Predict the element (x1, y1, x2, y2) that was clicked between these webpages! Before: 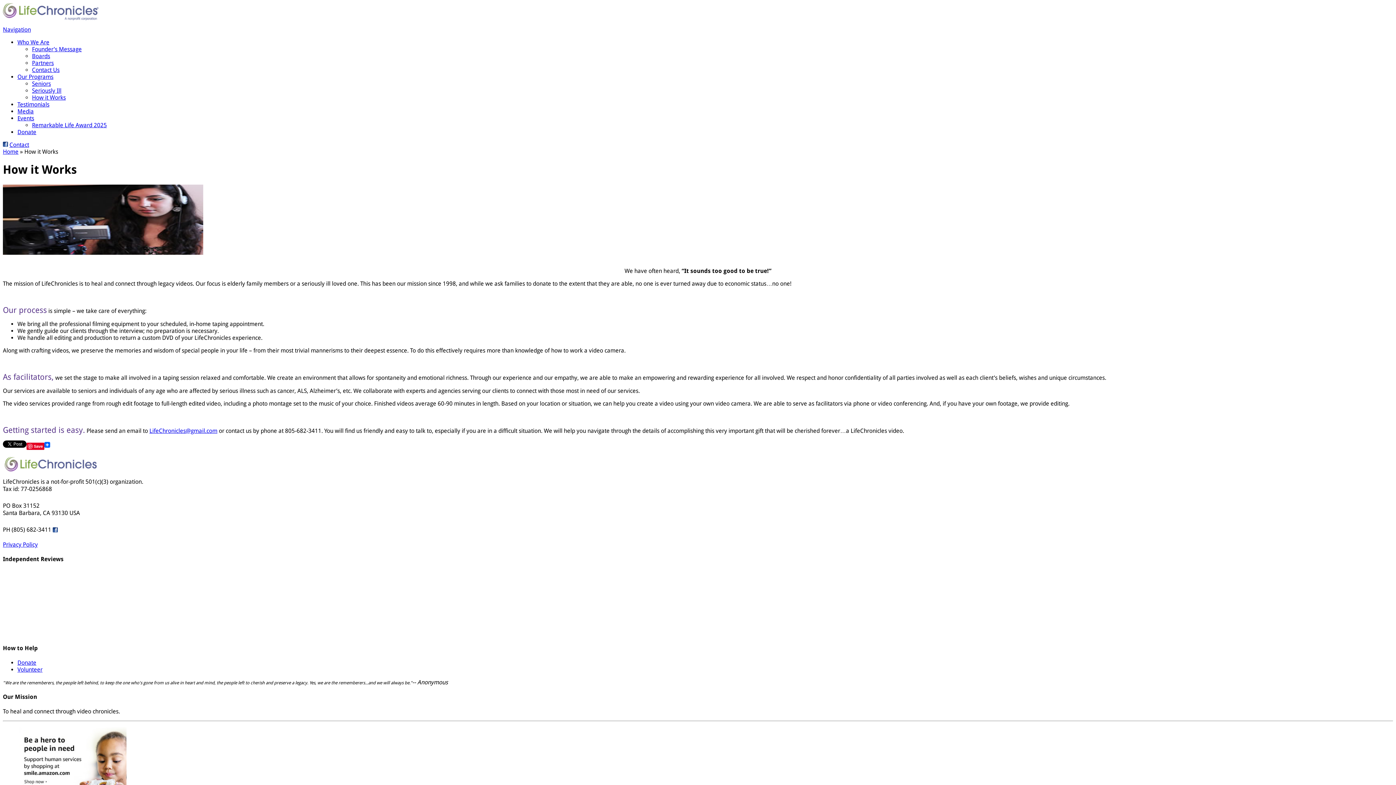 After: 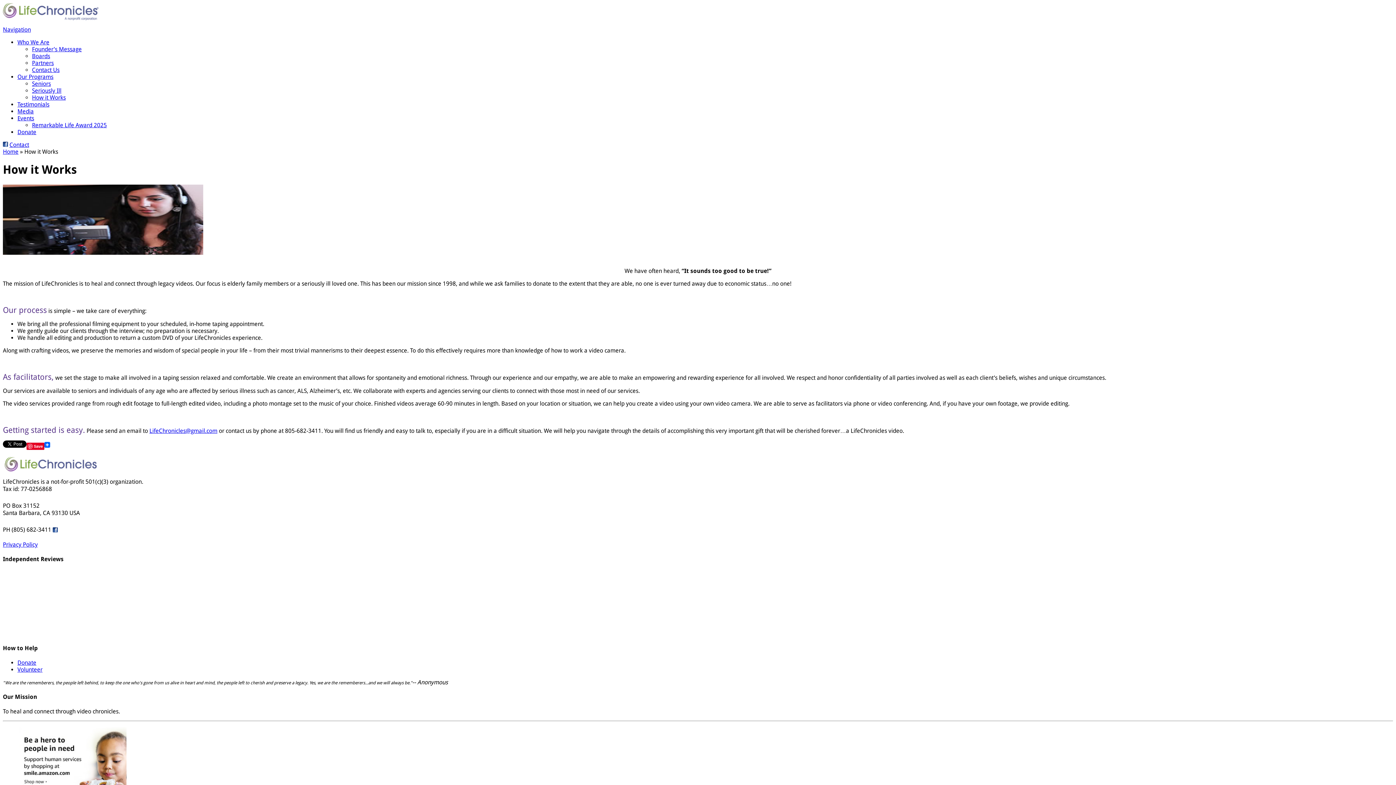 Action: bbox: (2, 26, 30, 33) label: Navigation